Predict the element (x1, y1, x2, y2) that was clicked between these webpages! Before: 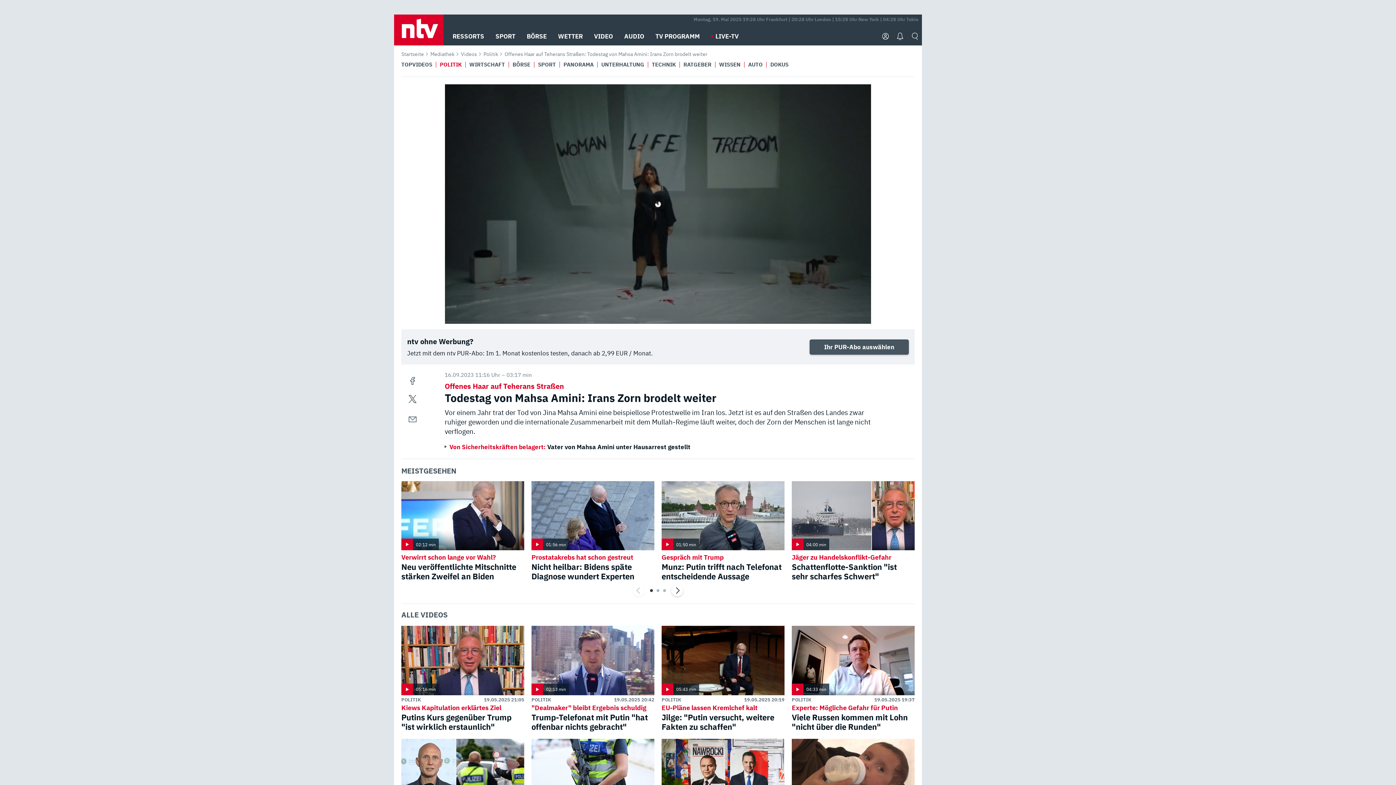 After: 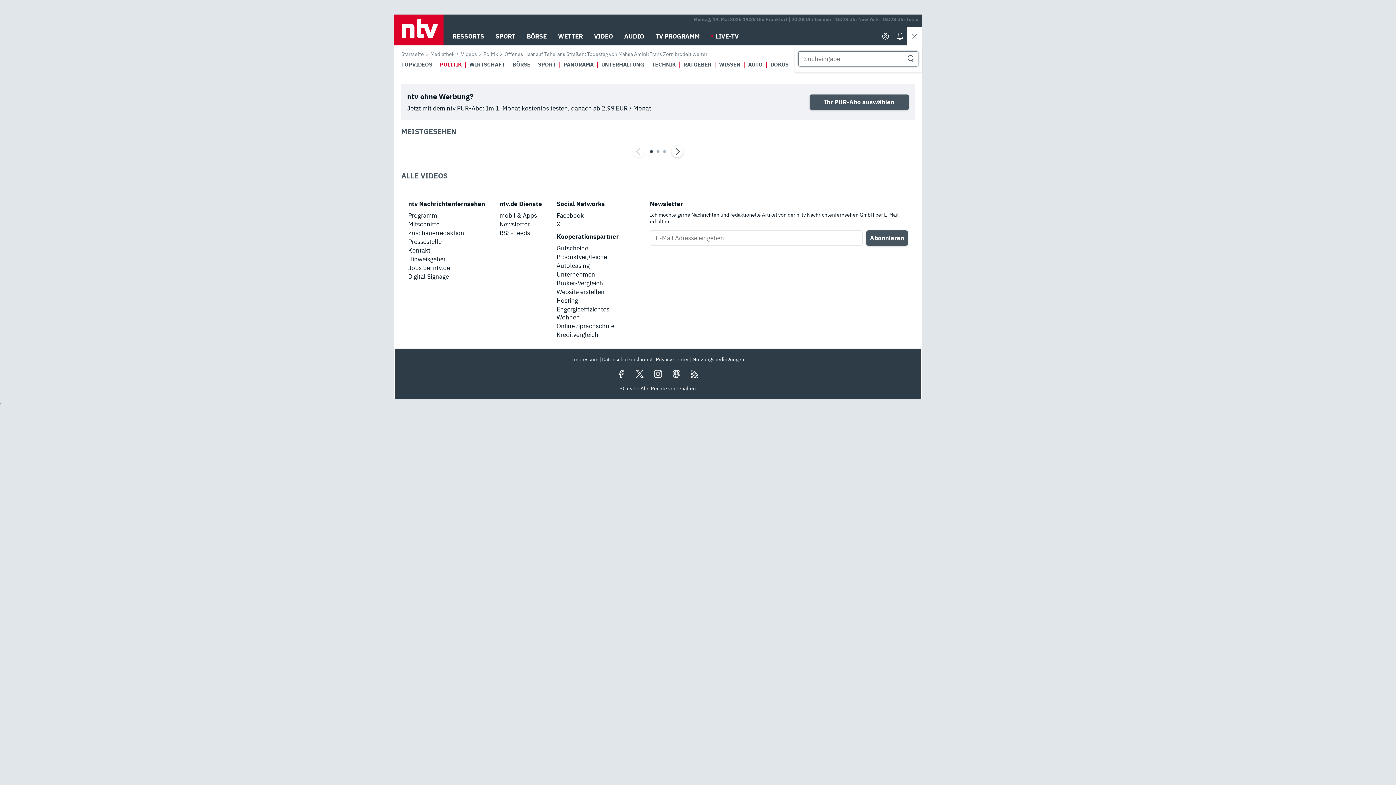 Action: bbox: (911, 27, 918, 45)